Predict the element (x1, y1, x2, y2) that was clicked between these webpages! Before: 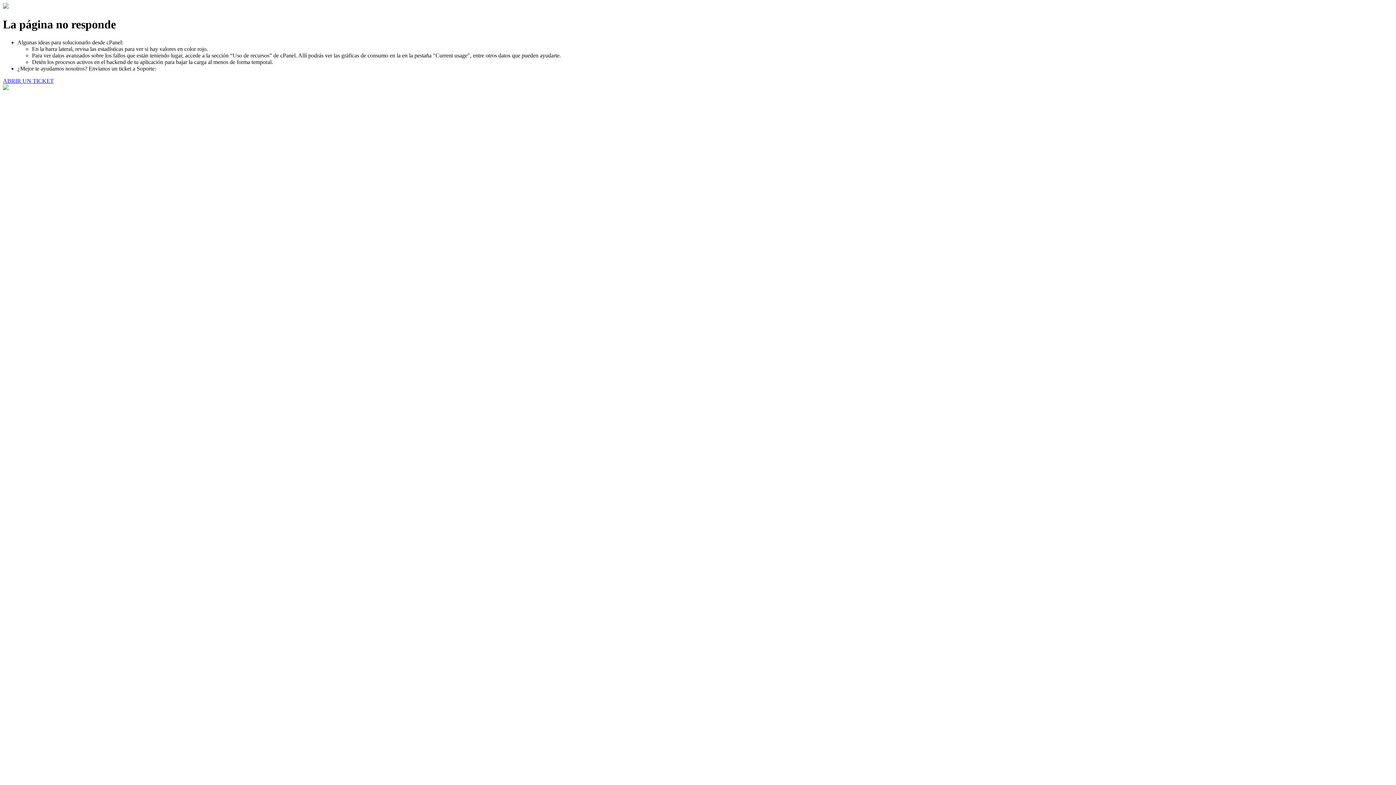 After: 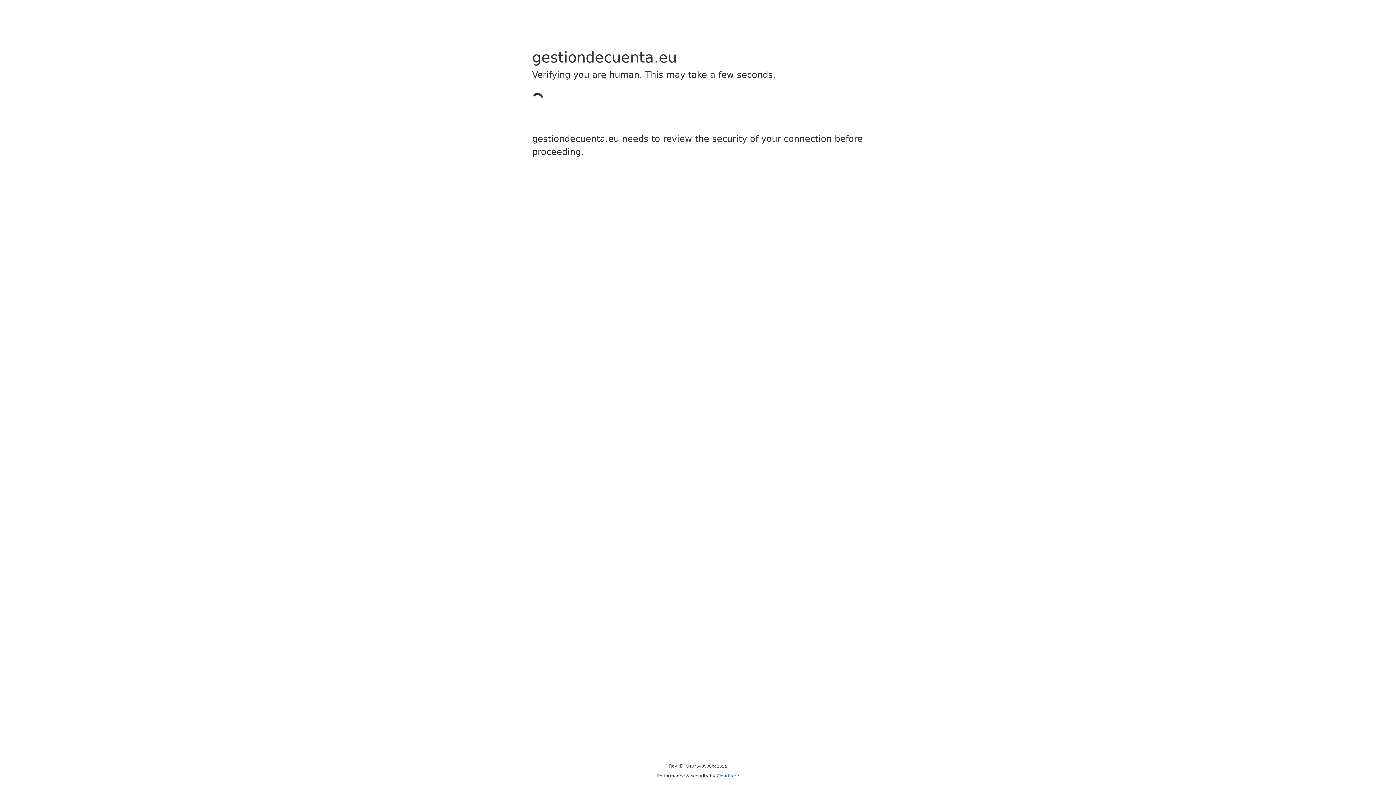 Action: label: ABRIR UN TICKET bbox: (2, 77, 53, 83)